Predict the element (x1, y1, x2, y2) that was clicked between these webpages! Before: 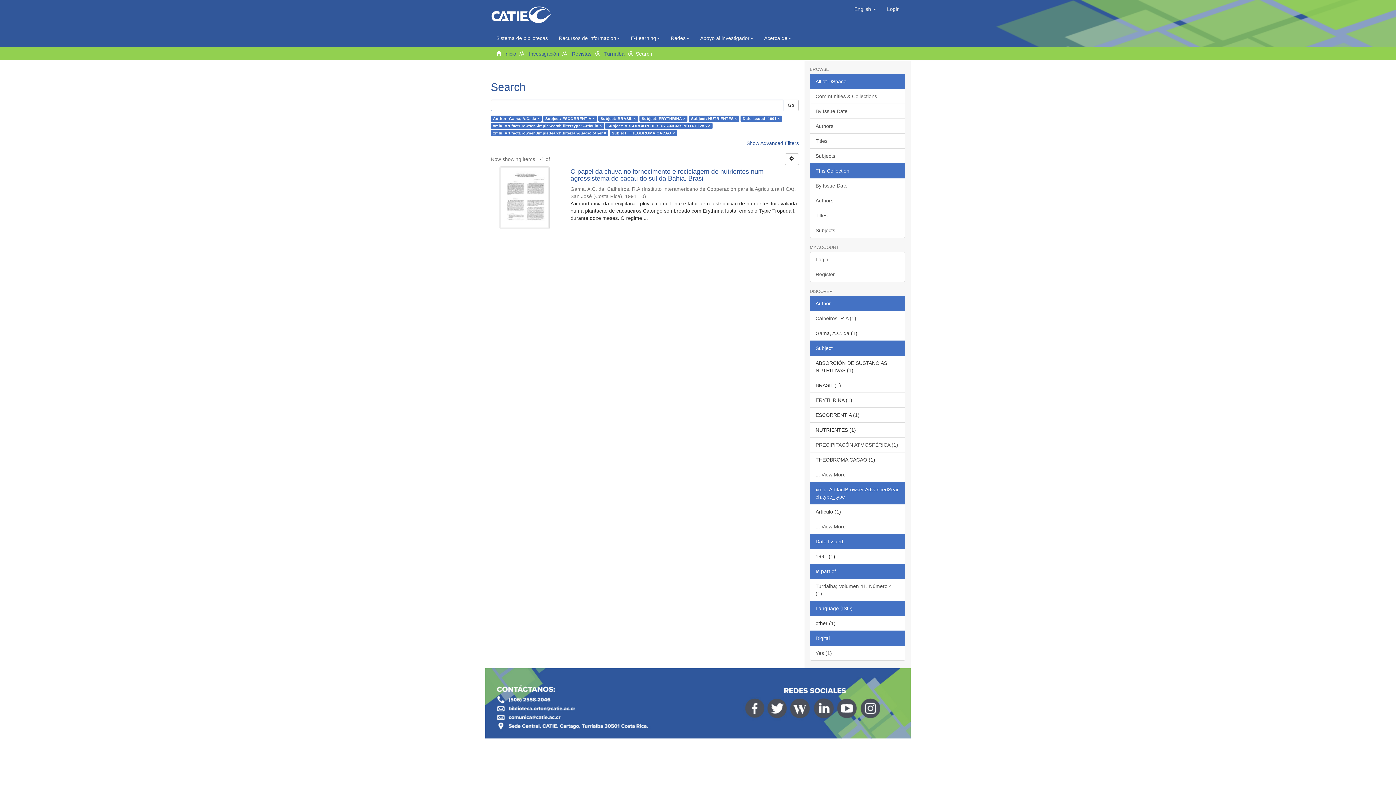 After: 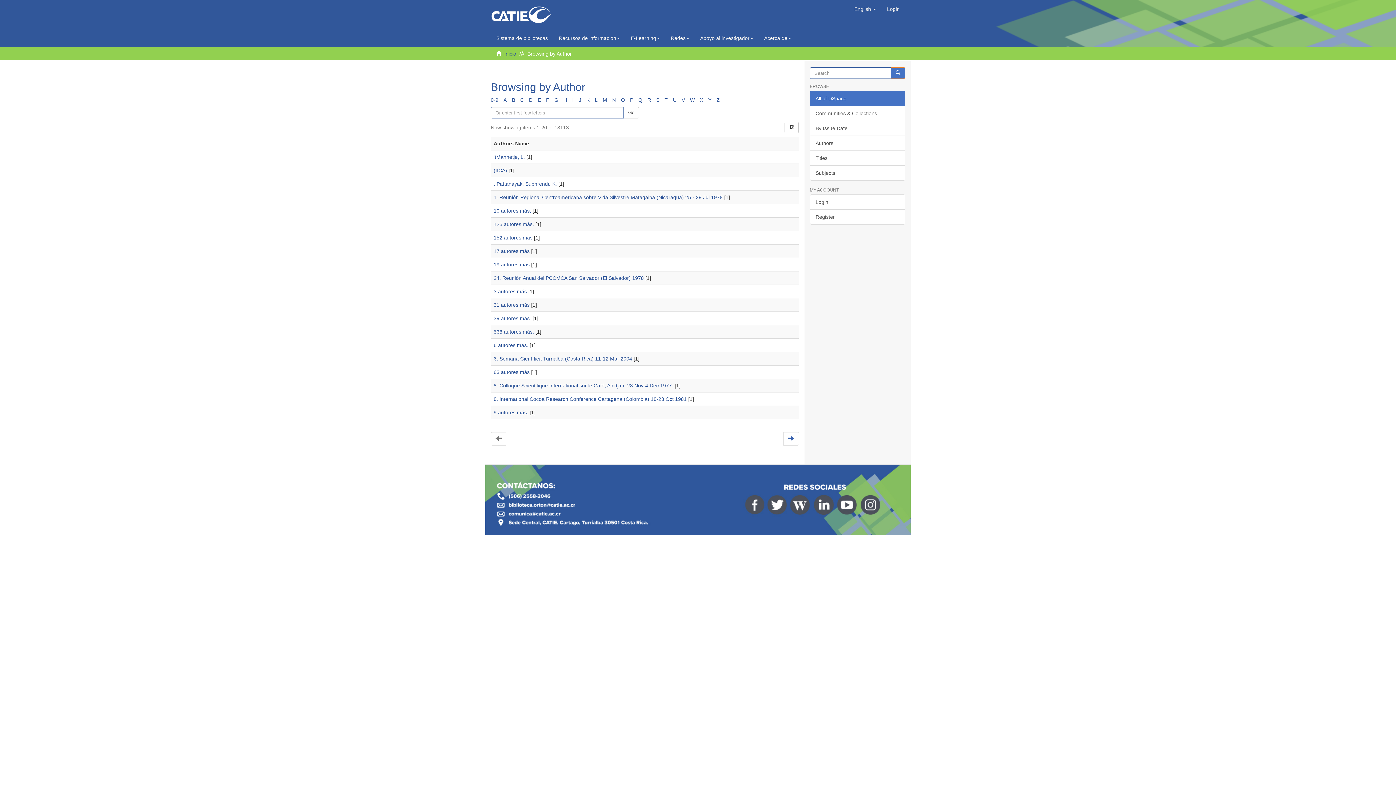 Action: label: Authors bbox: (810, 118, 905, 133)